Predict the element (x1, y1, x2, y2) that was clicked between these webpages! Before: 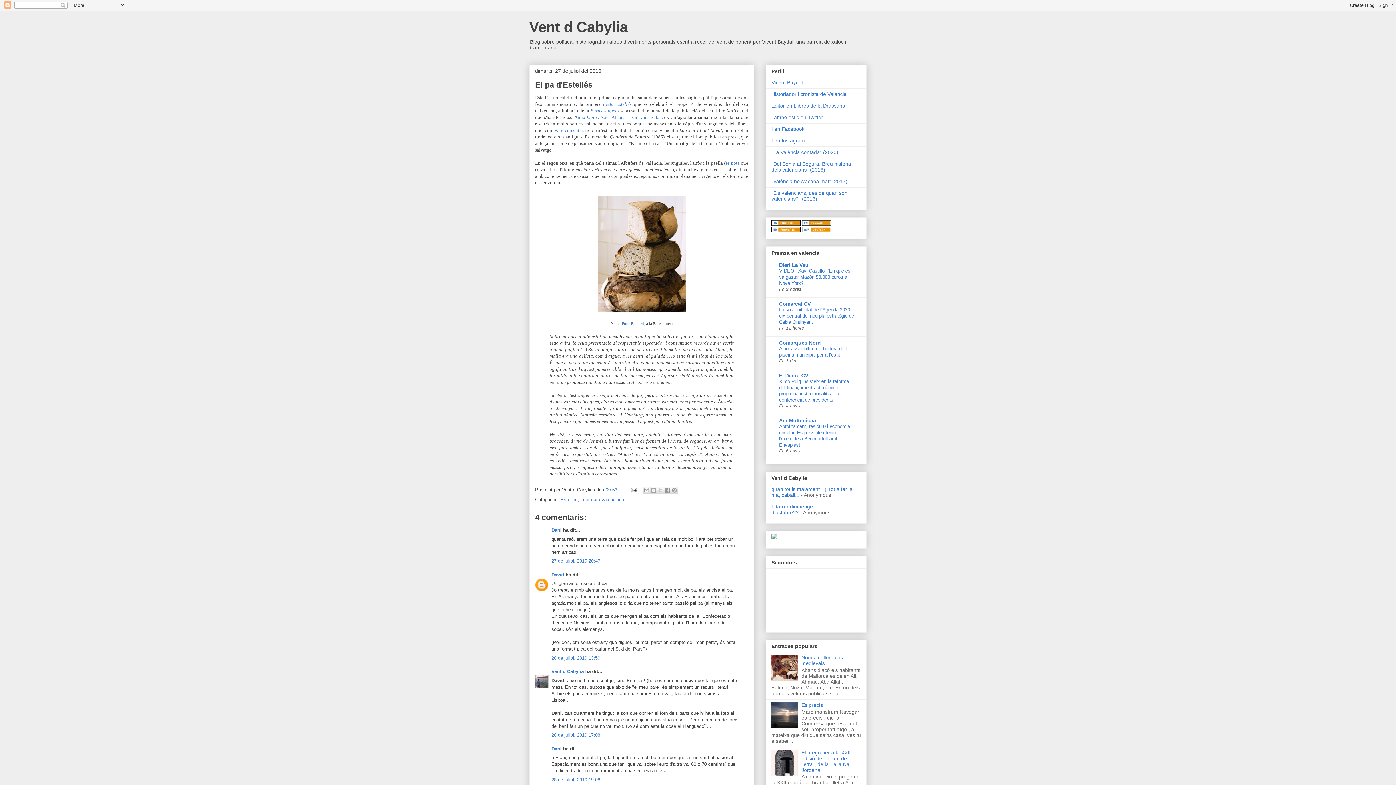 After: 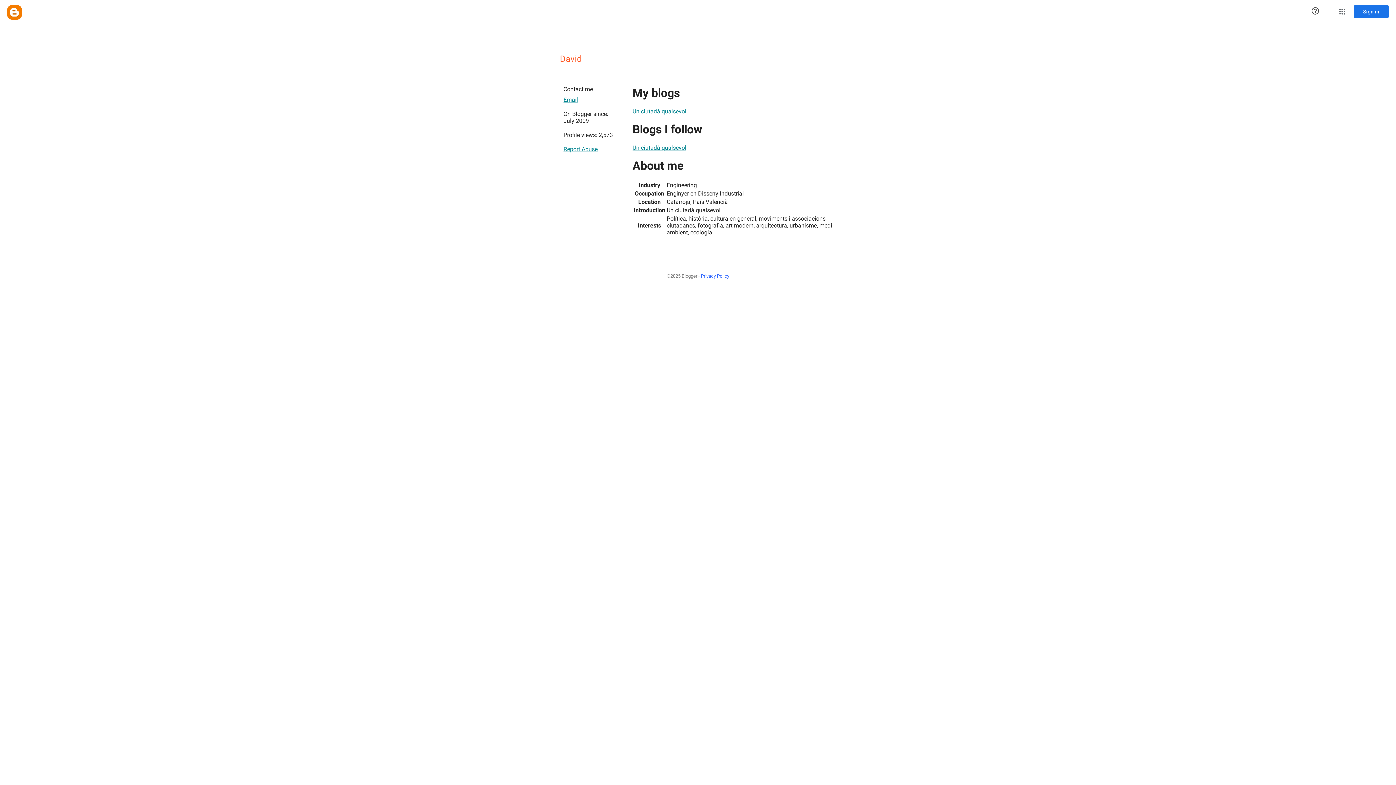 Action: bbox: (551, 572, 564, 577) label: David